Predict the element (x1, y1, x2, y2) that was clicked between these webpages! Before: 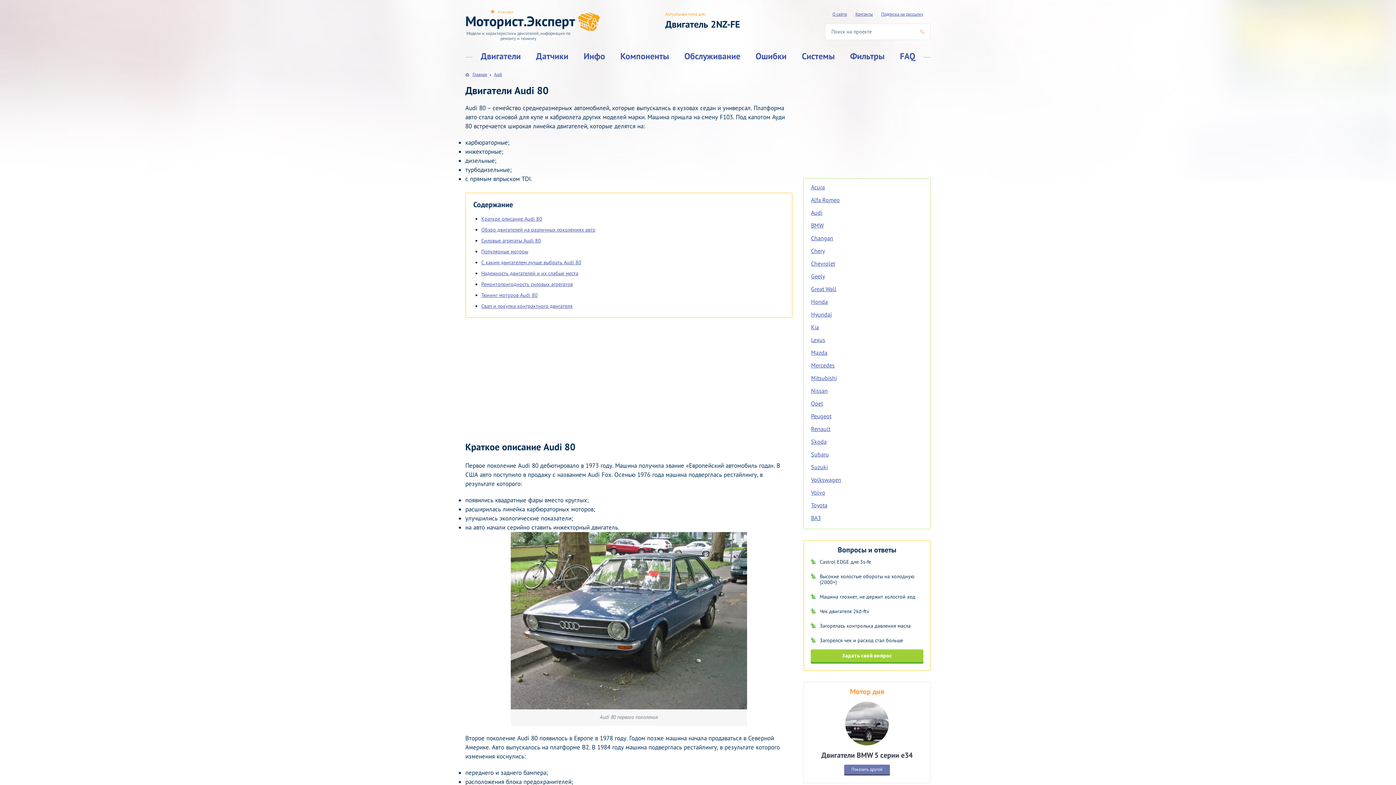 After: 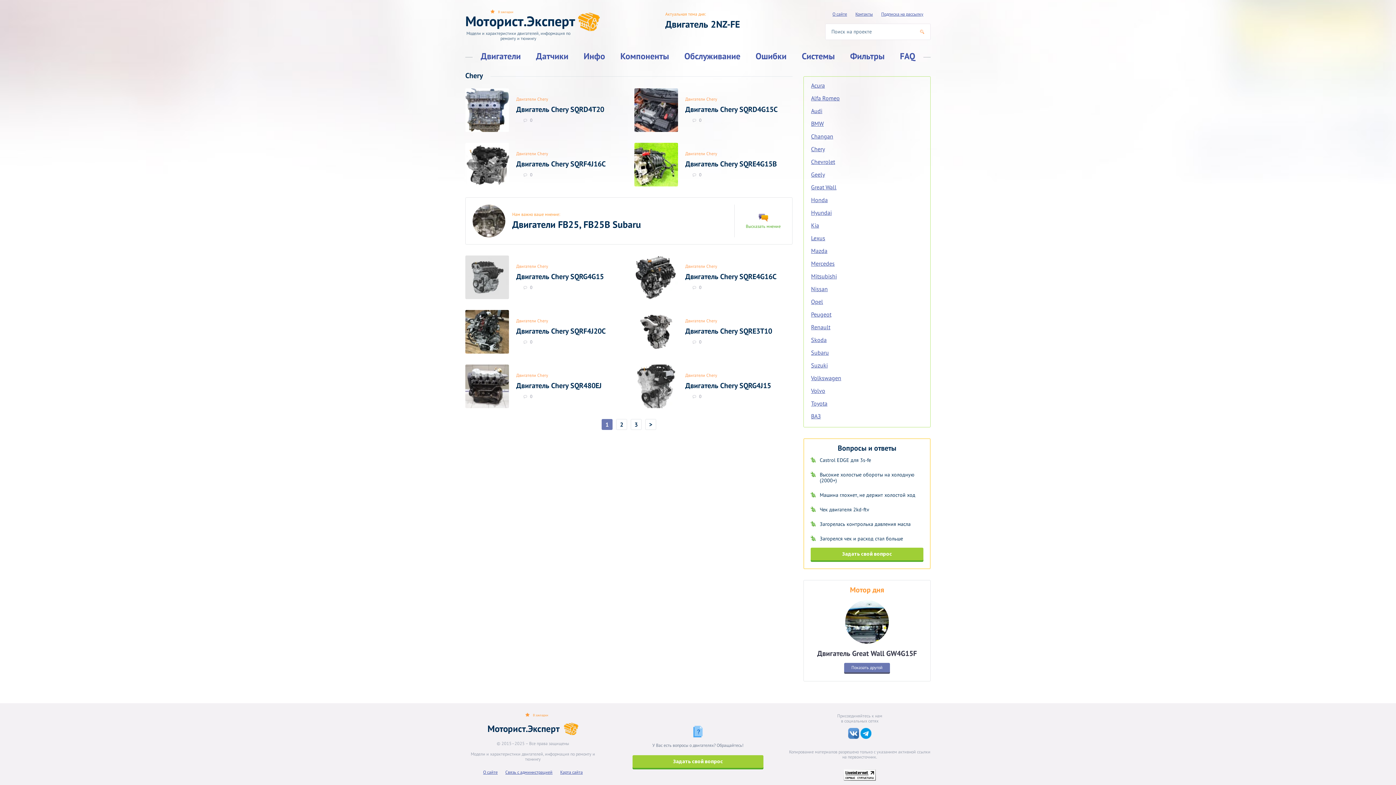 Action: label: Chery bbox: (811, 247, 825, 254)